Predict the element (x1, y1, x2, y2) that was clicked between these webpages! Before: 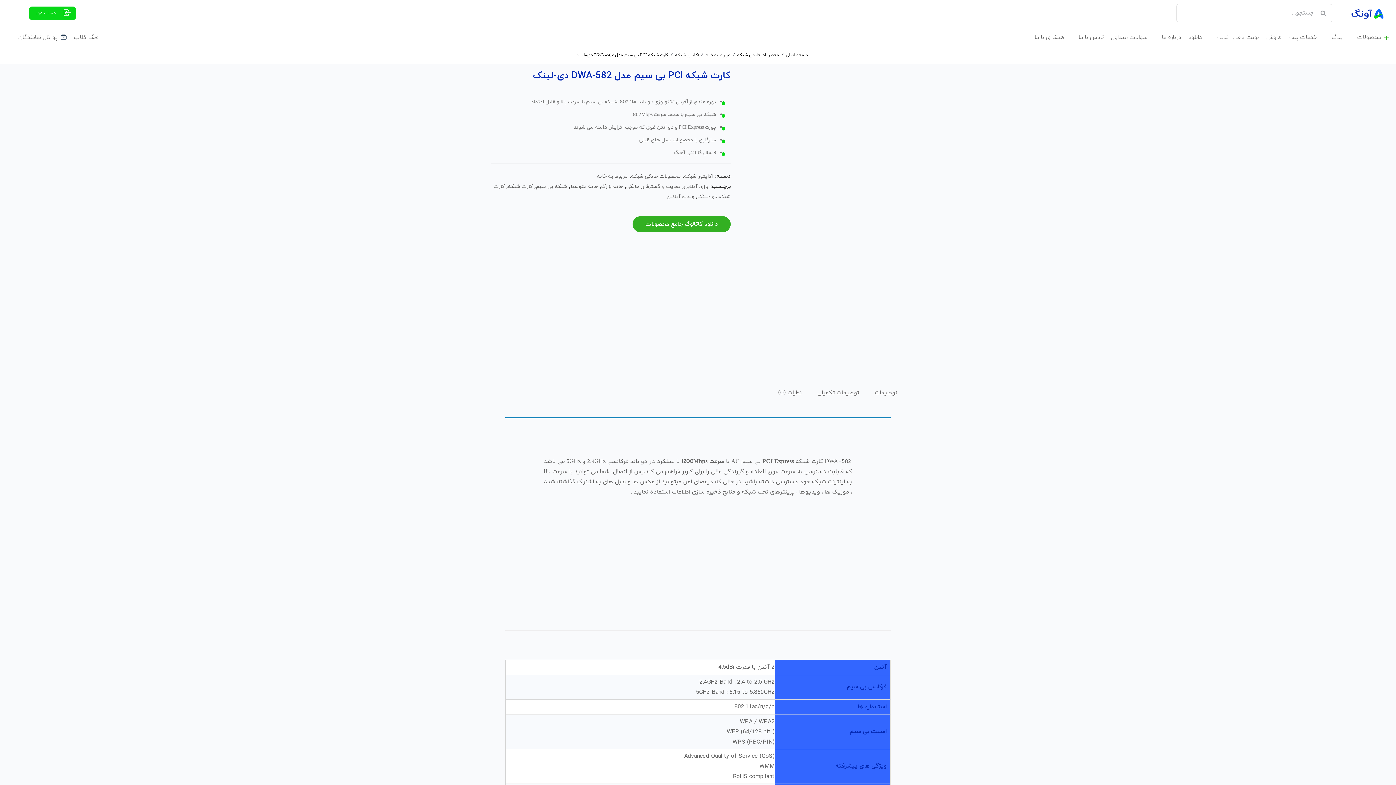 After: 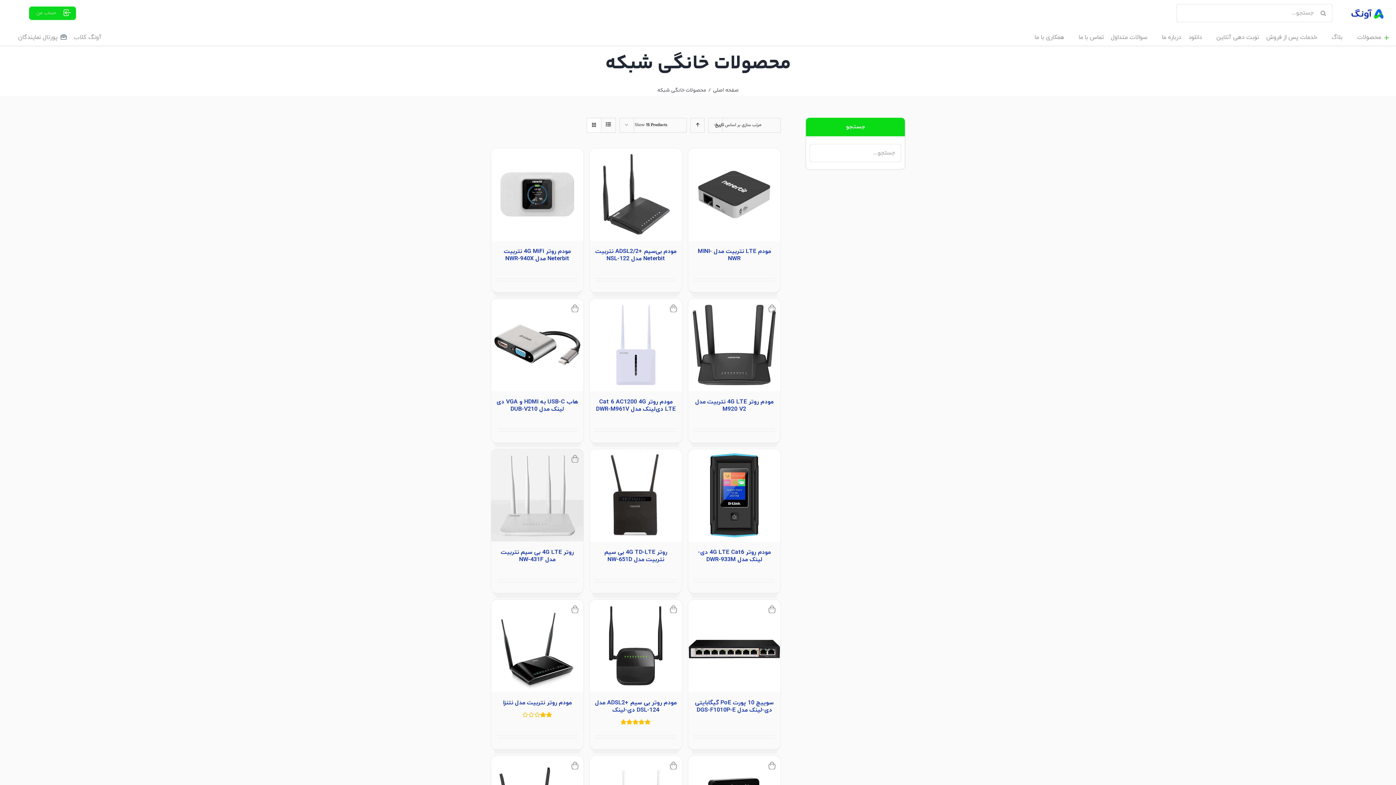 Action: label: محصولات خانگی شبکه bbox: (631, 173, 681, 180)